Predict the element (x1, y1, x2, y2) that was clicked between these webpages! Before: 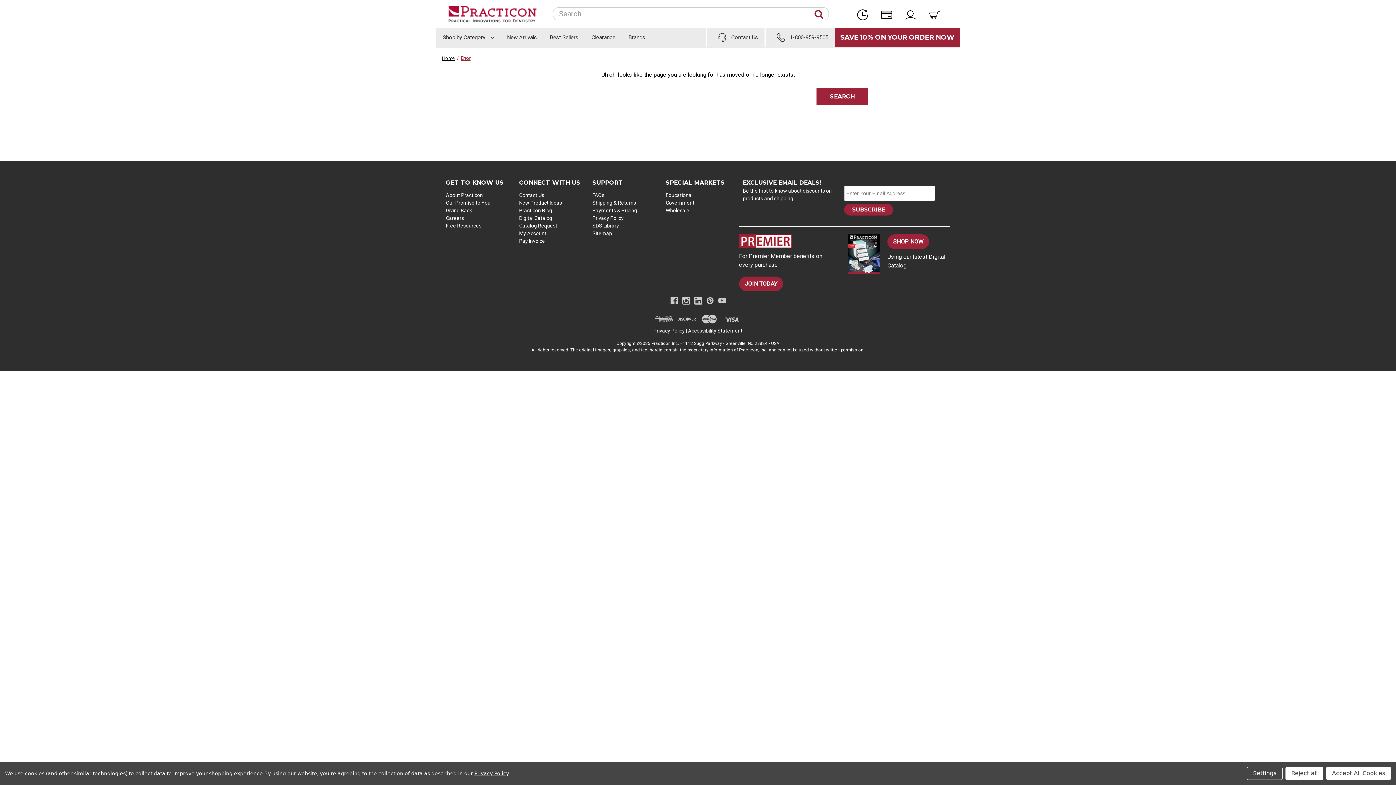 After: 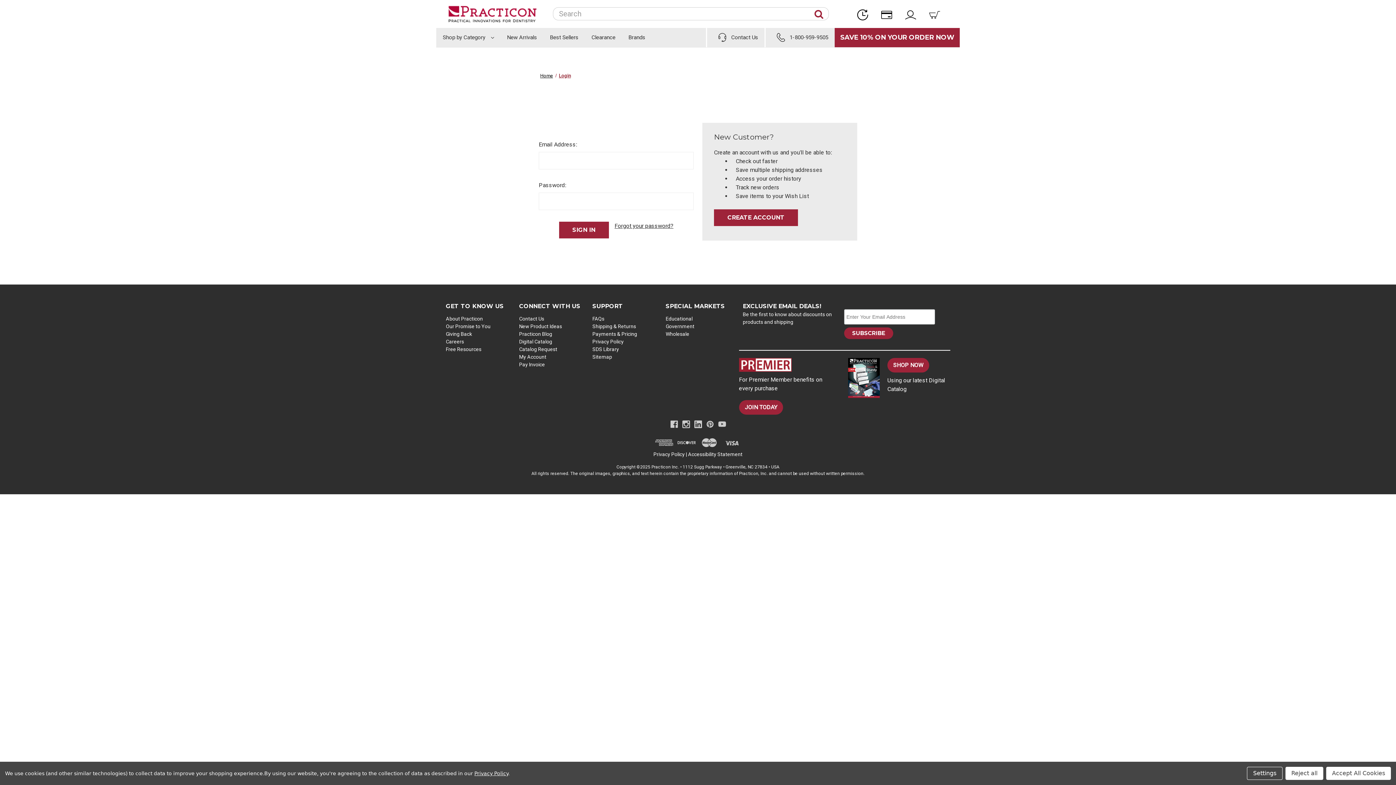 Action: bbox: (901, 1, 925, 26) label: My Account